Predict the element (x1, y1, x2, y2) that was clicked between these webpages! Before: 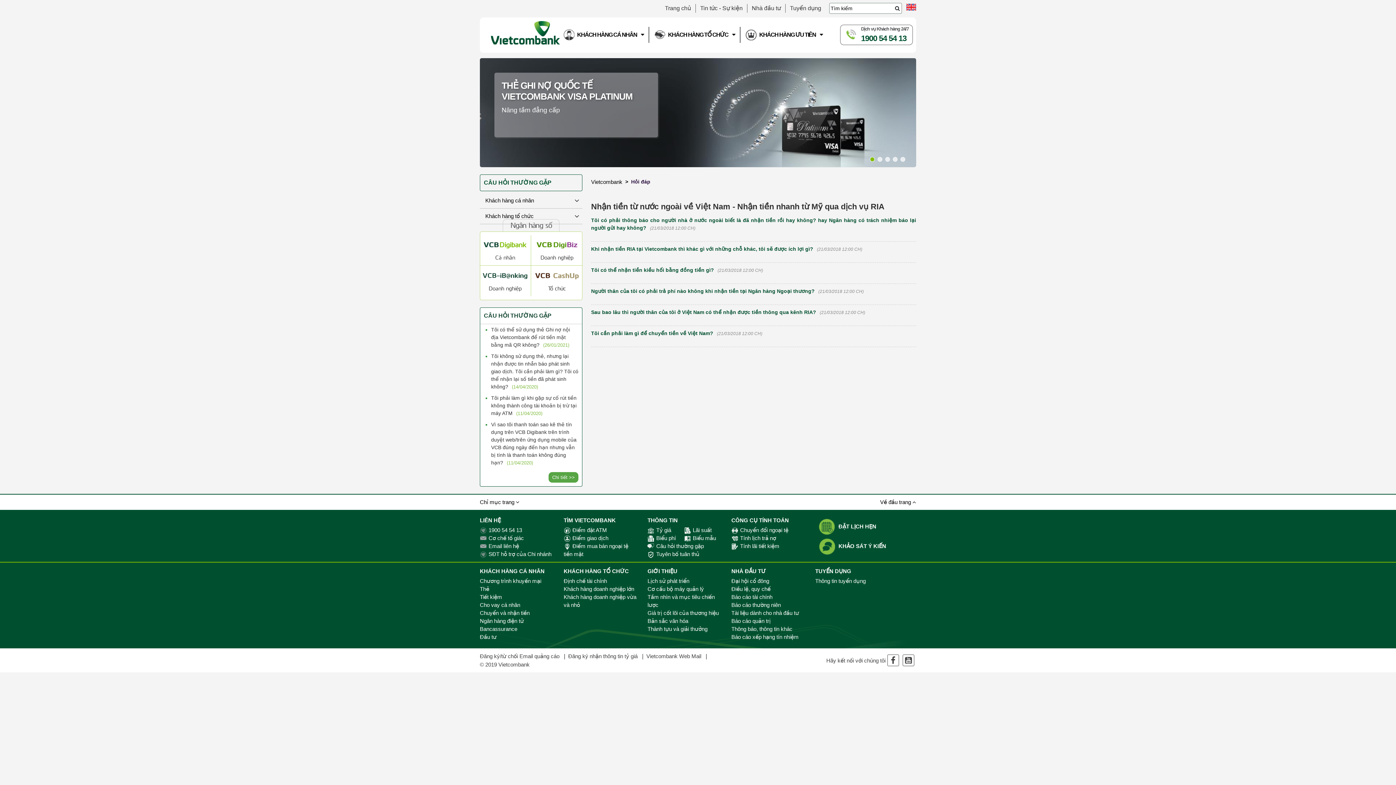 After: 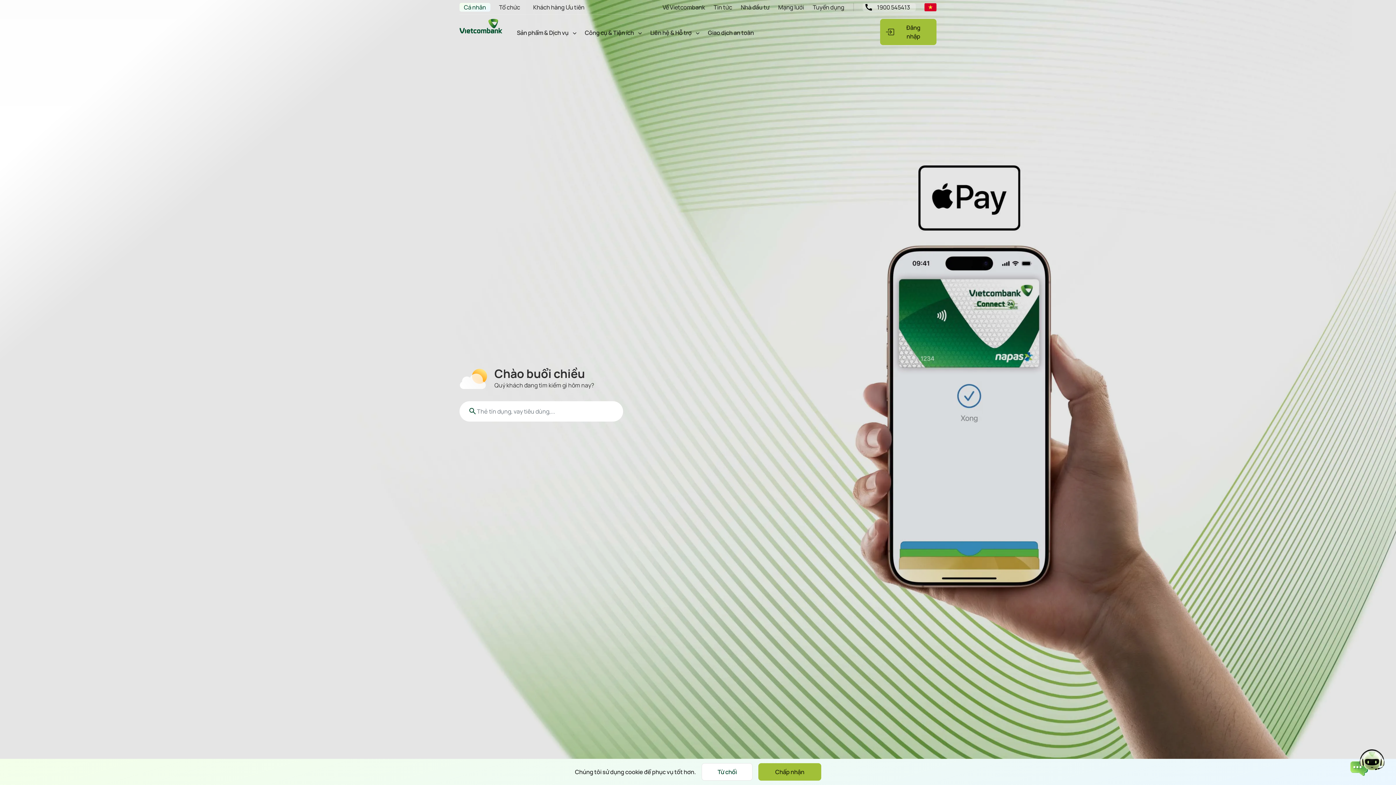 Action: bbox: (731, 535, 776, 541) label:  Tính lịch trả nợ